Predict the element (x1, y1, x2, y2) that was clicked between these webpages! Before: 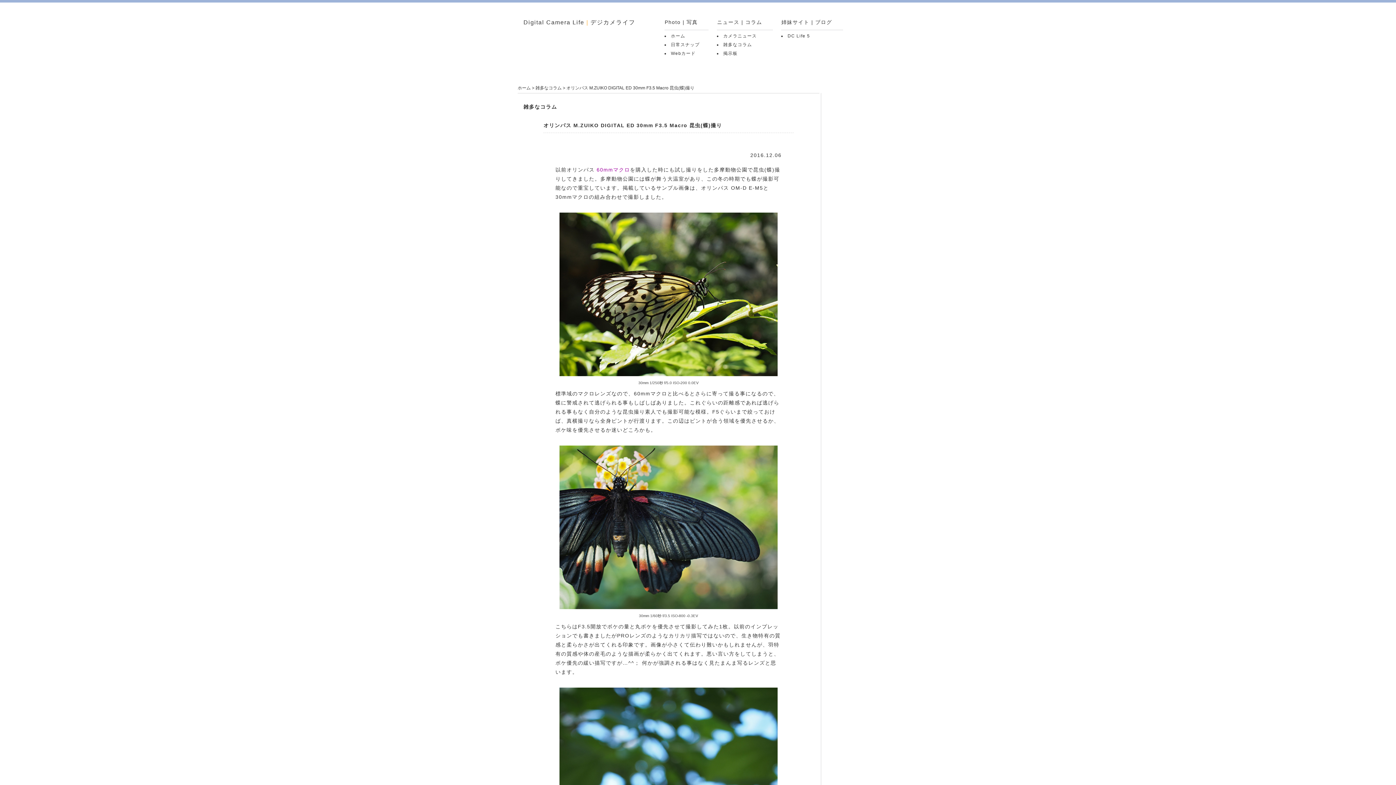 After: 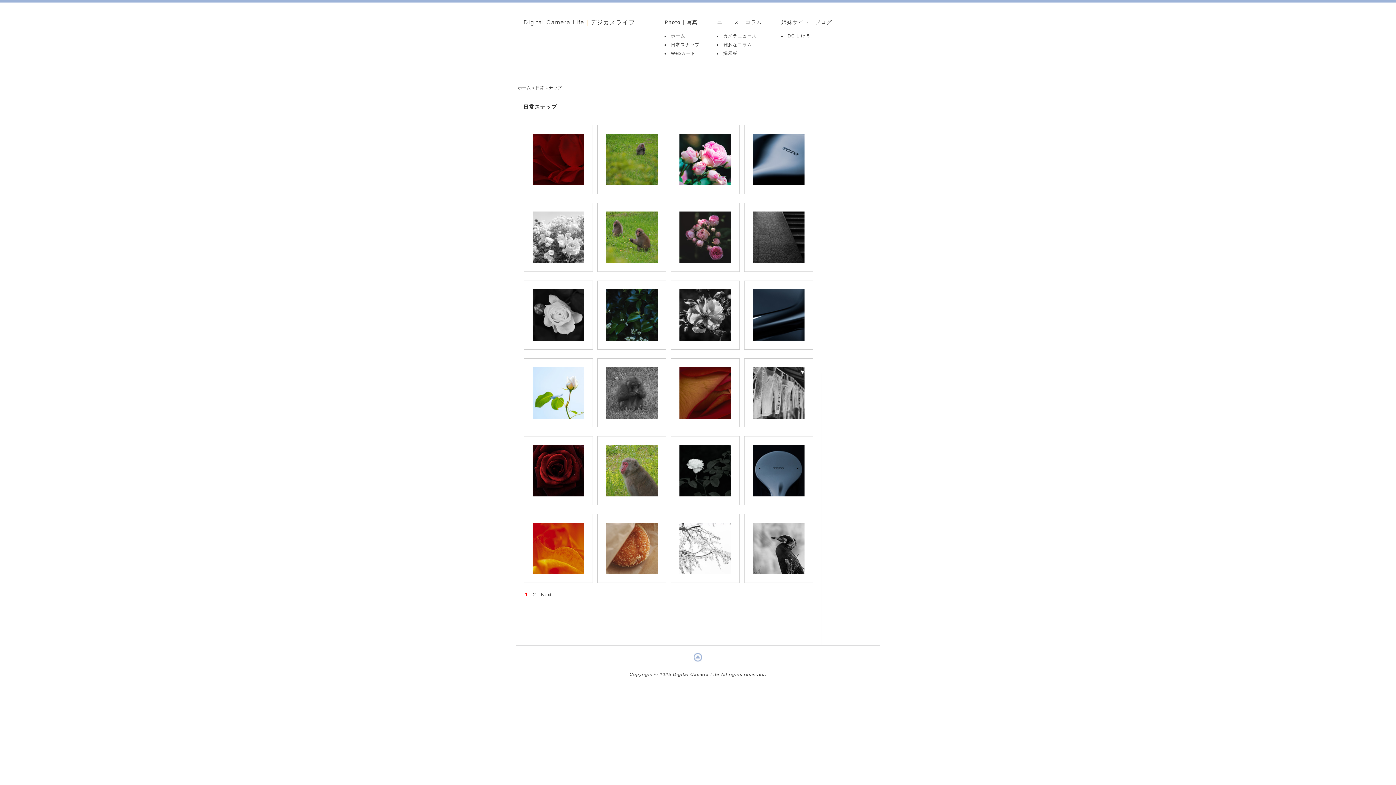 Action: label: 日常スナップ bbox: (671, 42, 699, 47)